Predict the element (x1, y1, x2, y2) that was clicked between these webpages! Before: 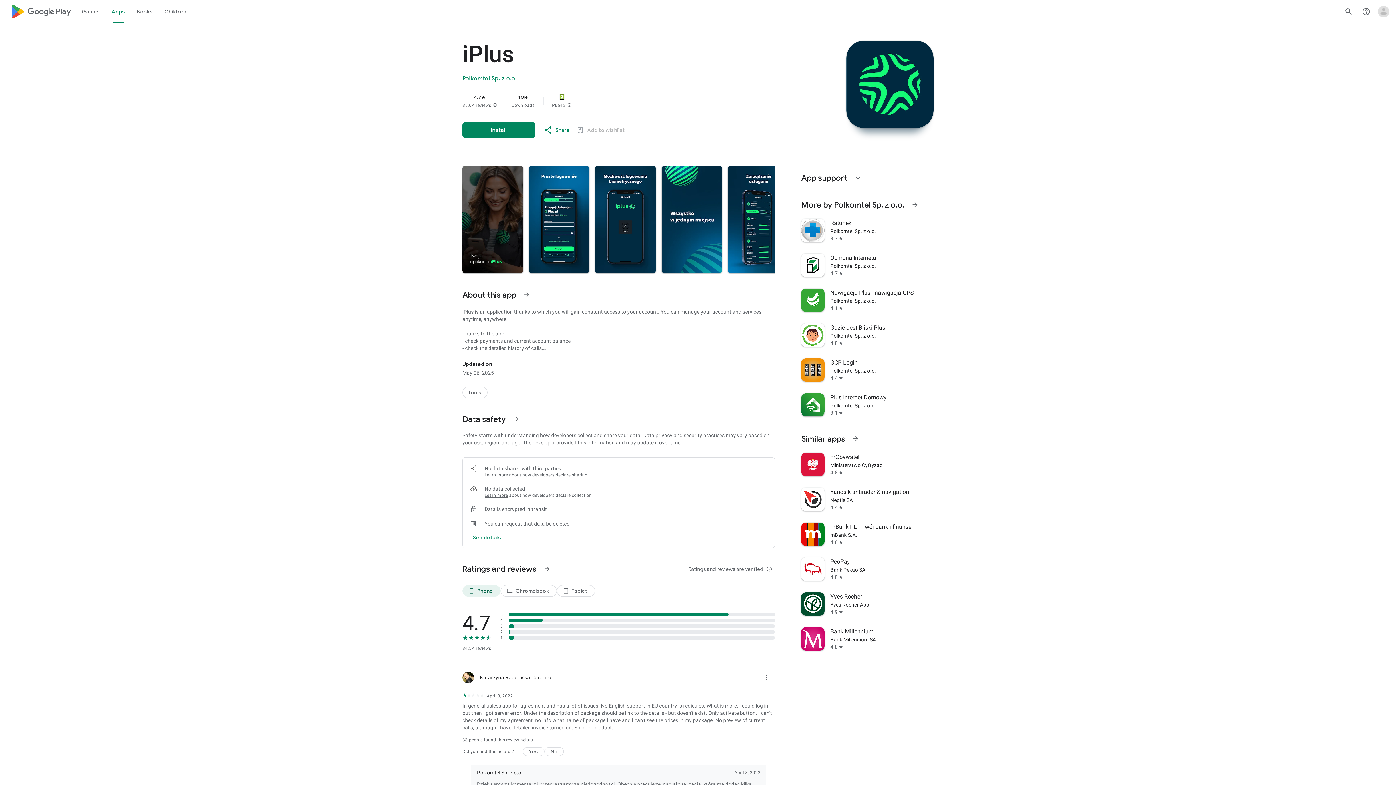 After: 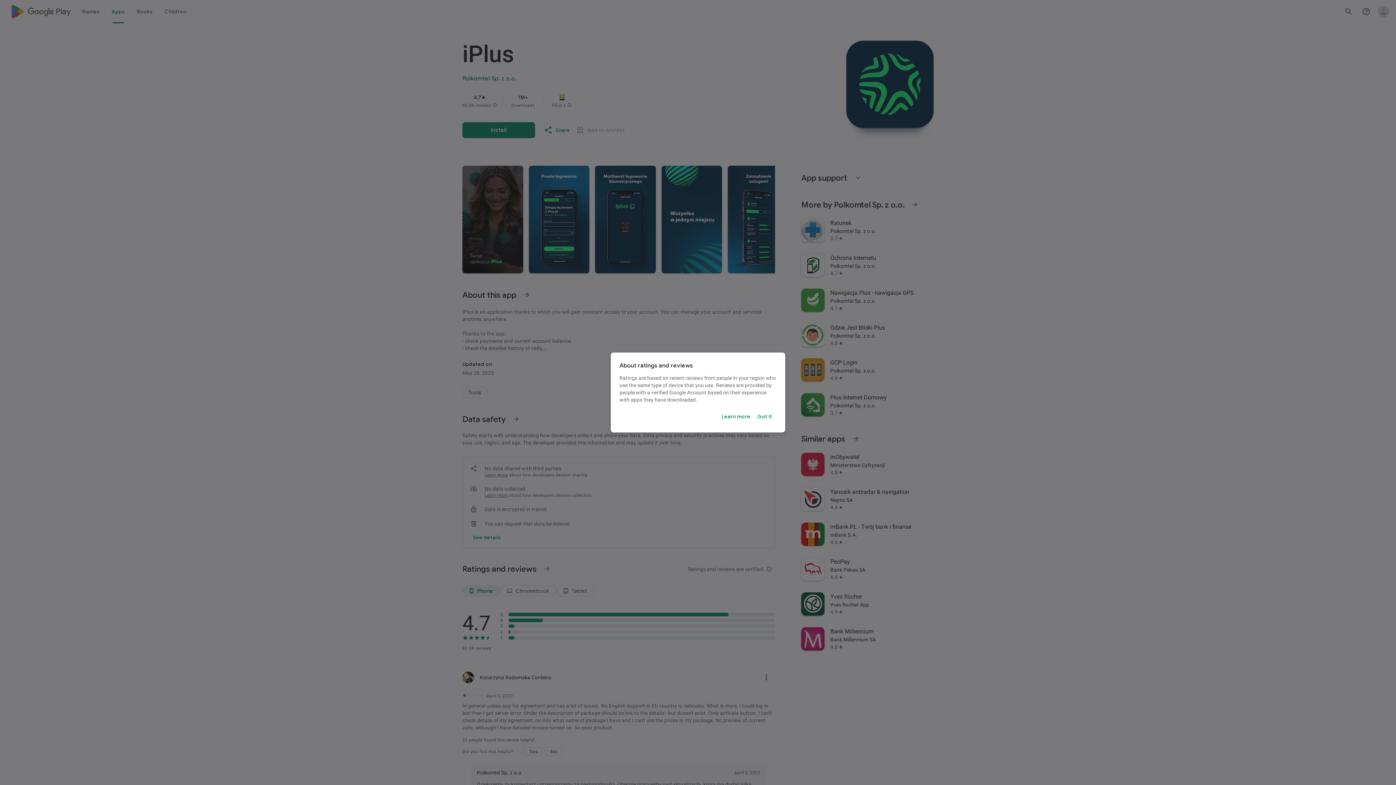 Action: bbox: (492, 102, 497, 108) label: Ratings and reviews are verified